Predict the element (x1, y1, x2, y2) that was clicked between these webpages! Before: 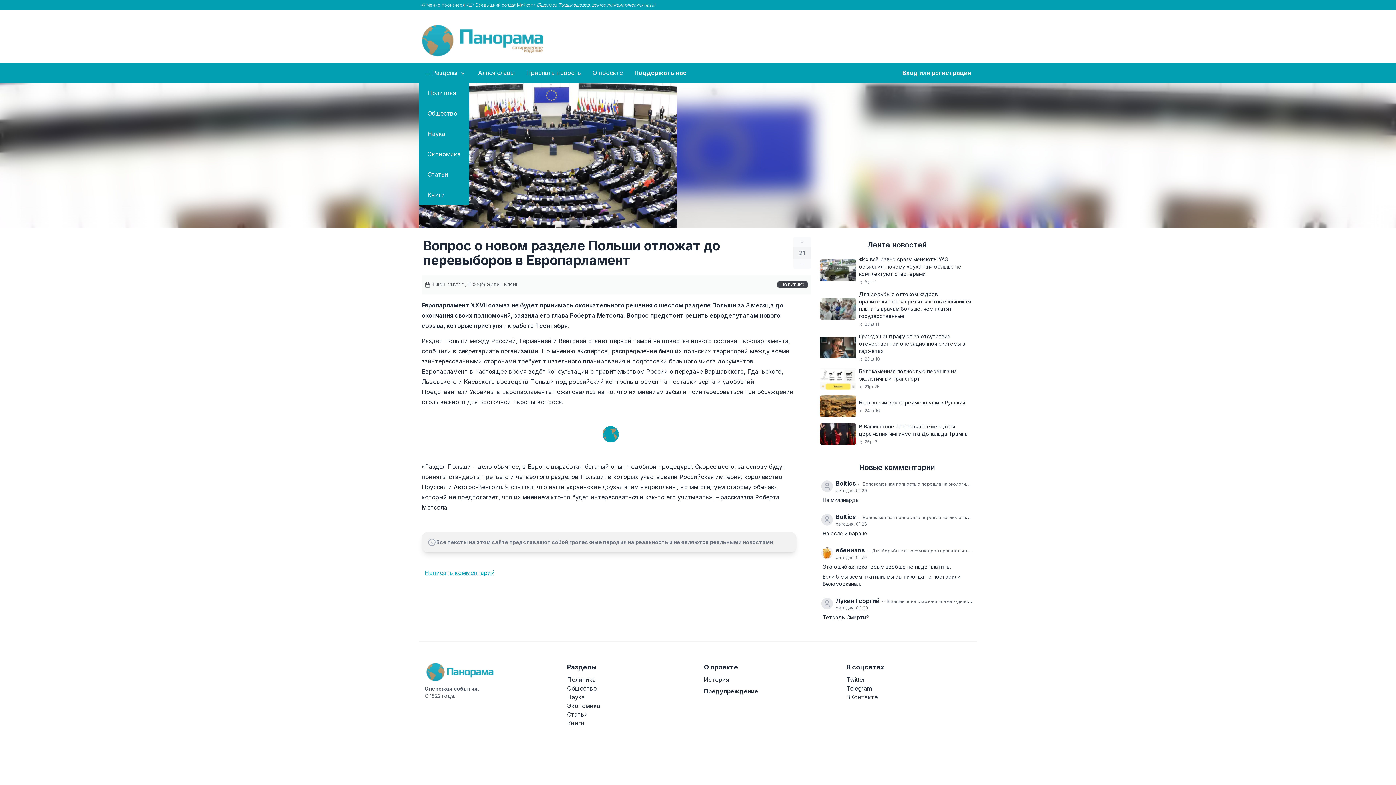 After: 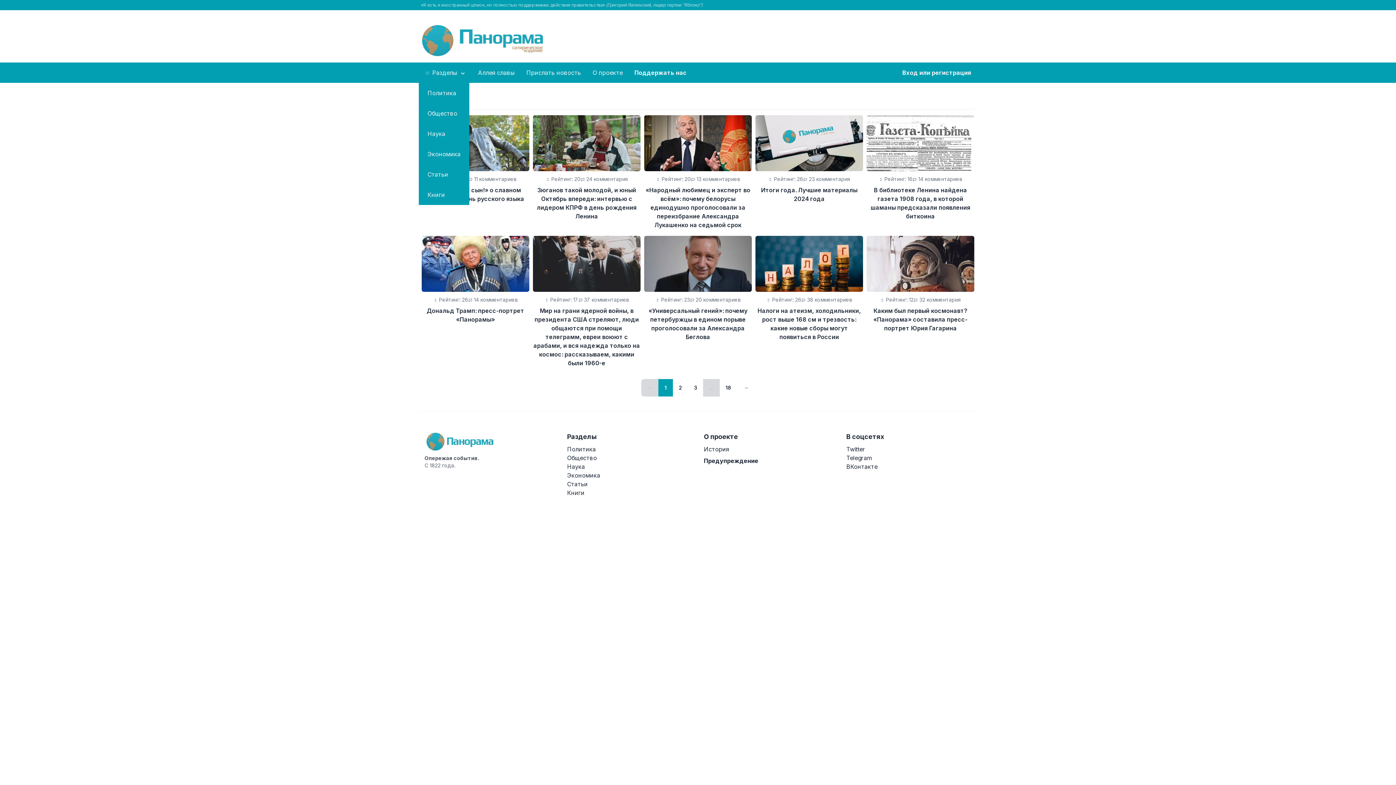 Action: label: Статьи bbox: (567, 711, 588, 718)